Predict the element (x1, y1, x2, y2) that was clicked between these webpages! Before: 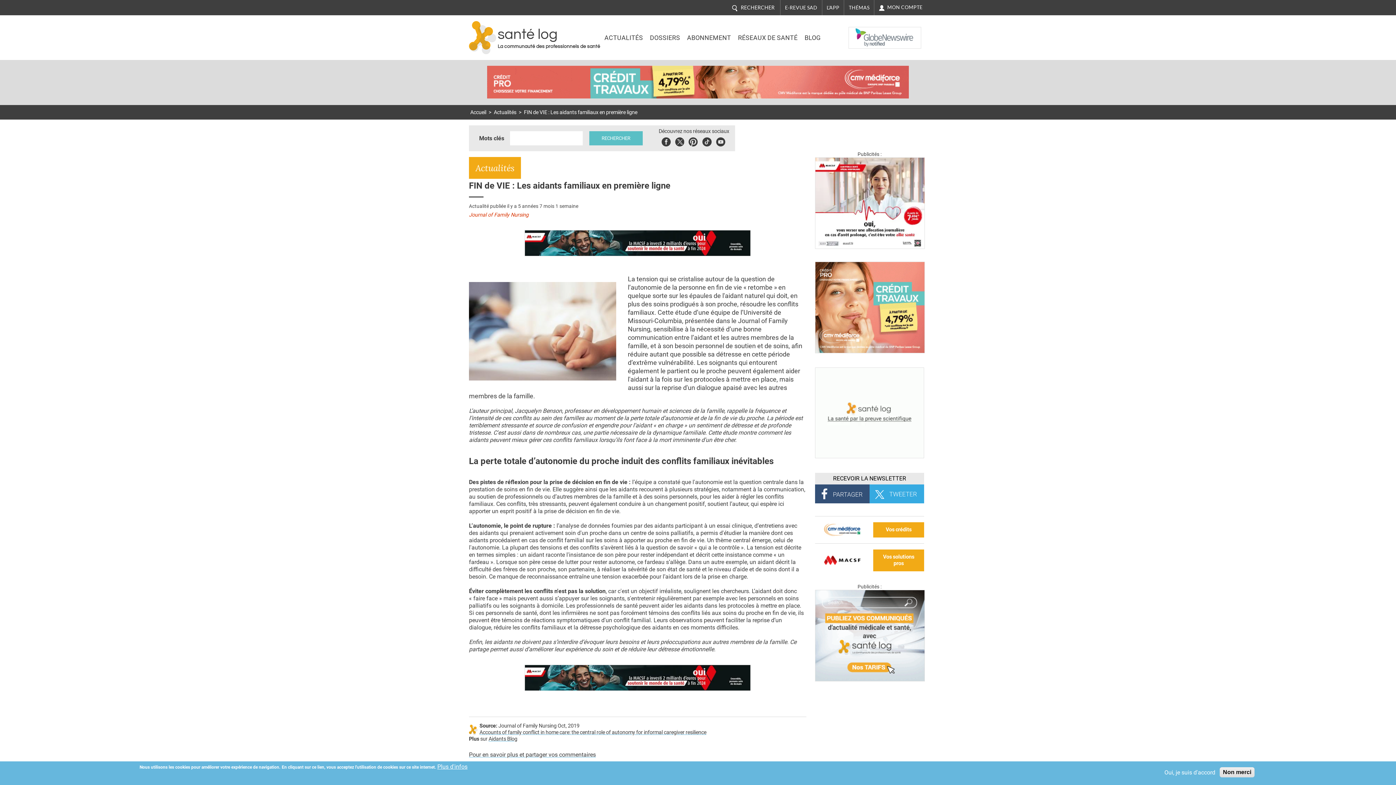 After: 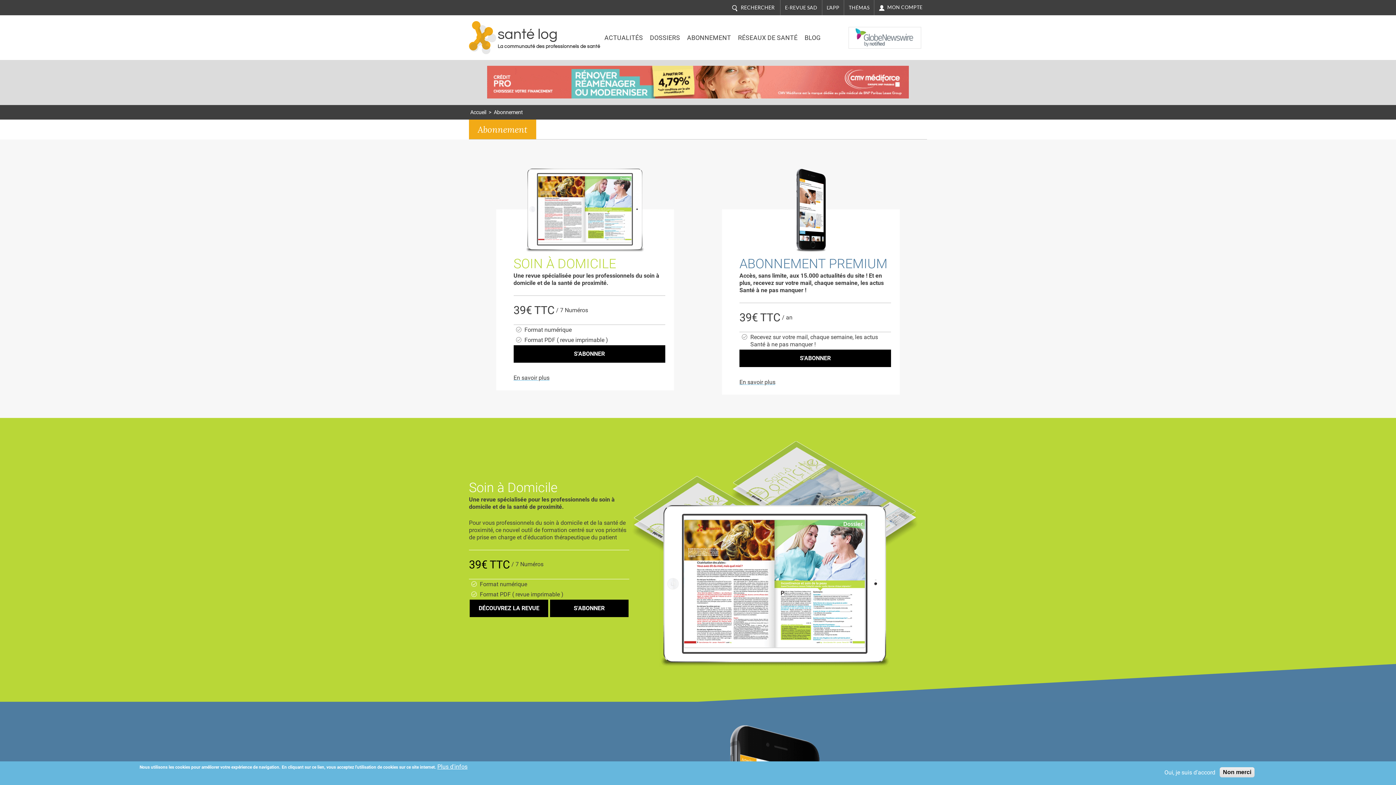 Action: label: ABONNEMENT bbox: (685, 32, 732, 43)